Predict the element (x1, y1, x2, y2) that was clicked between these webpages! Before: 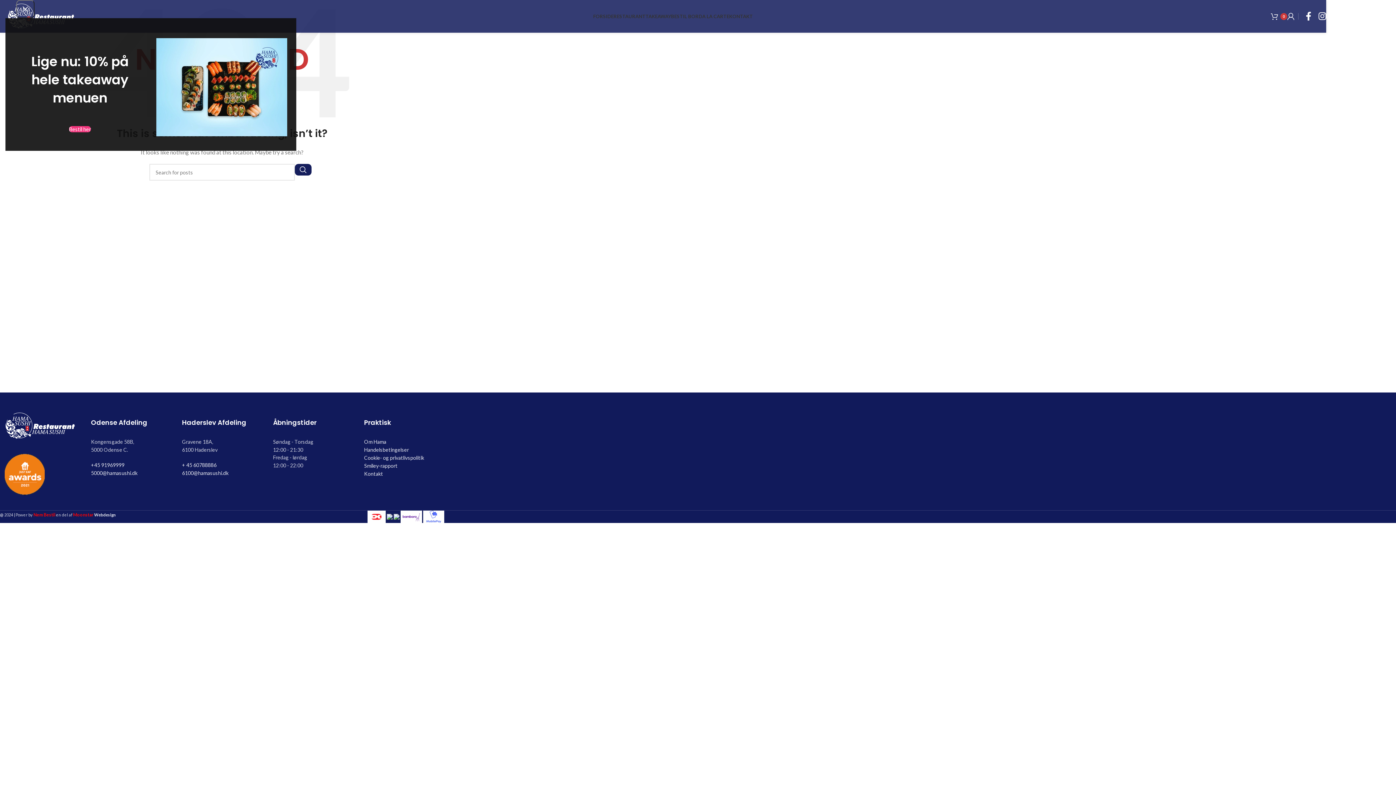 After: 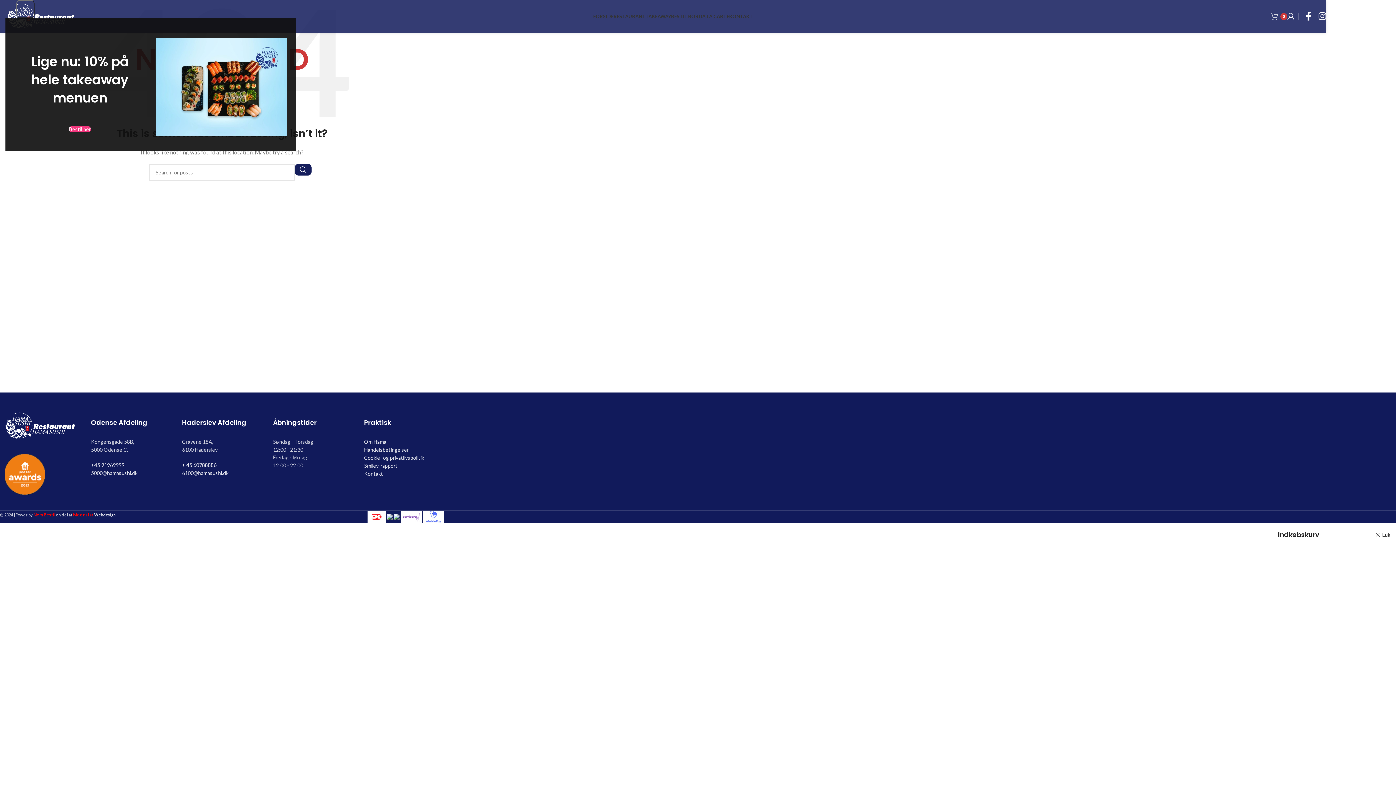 Action: bbox: (1271, 9, 1287, 23) label: 0